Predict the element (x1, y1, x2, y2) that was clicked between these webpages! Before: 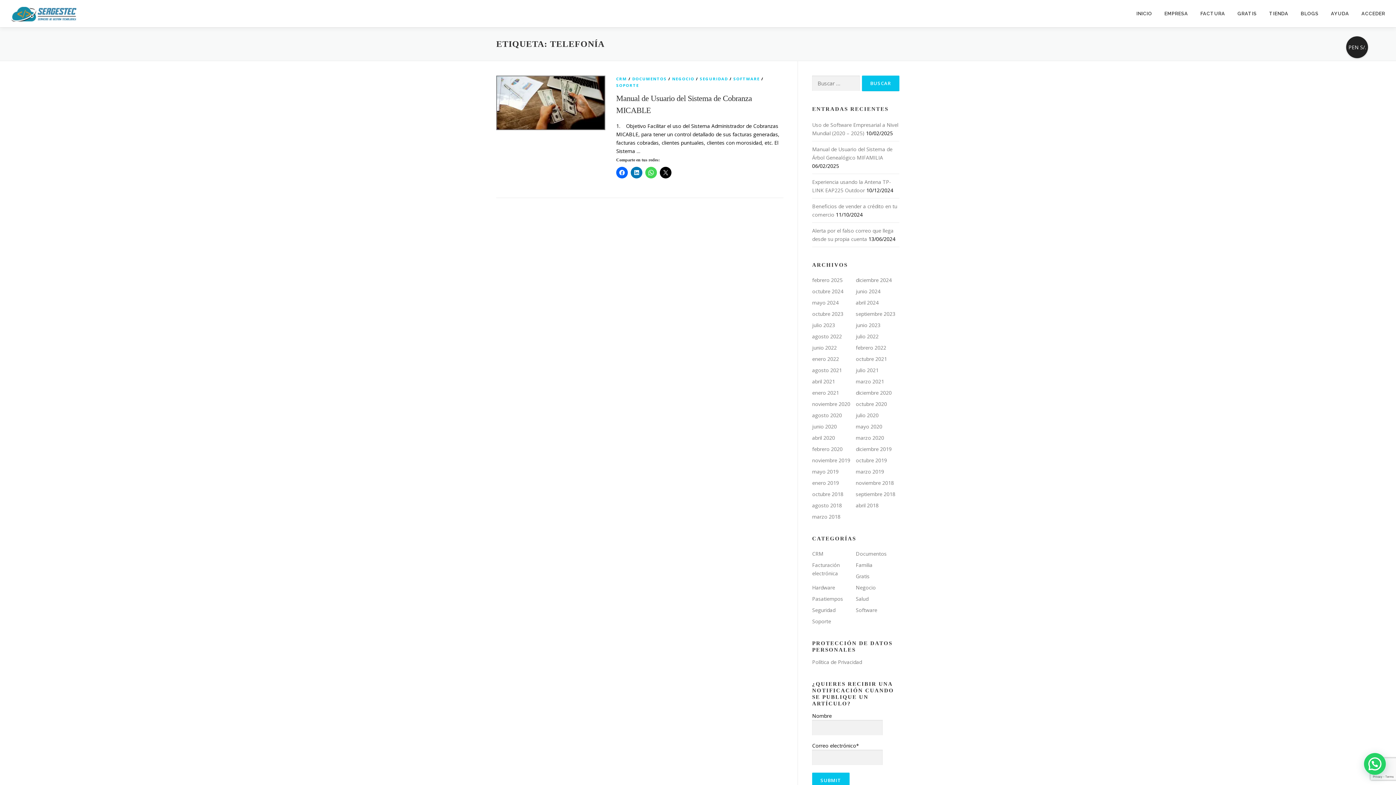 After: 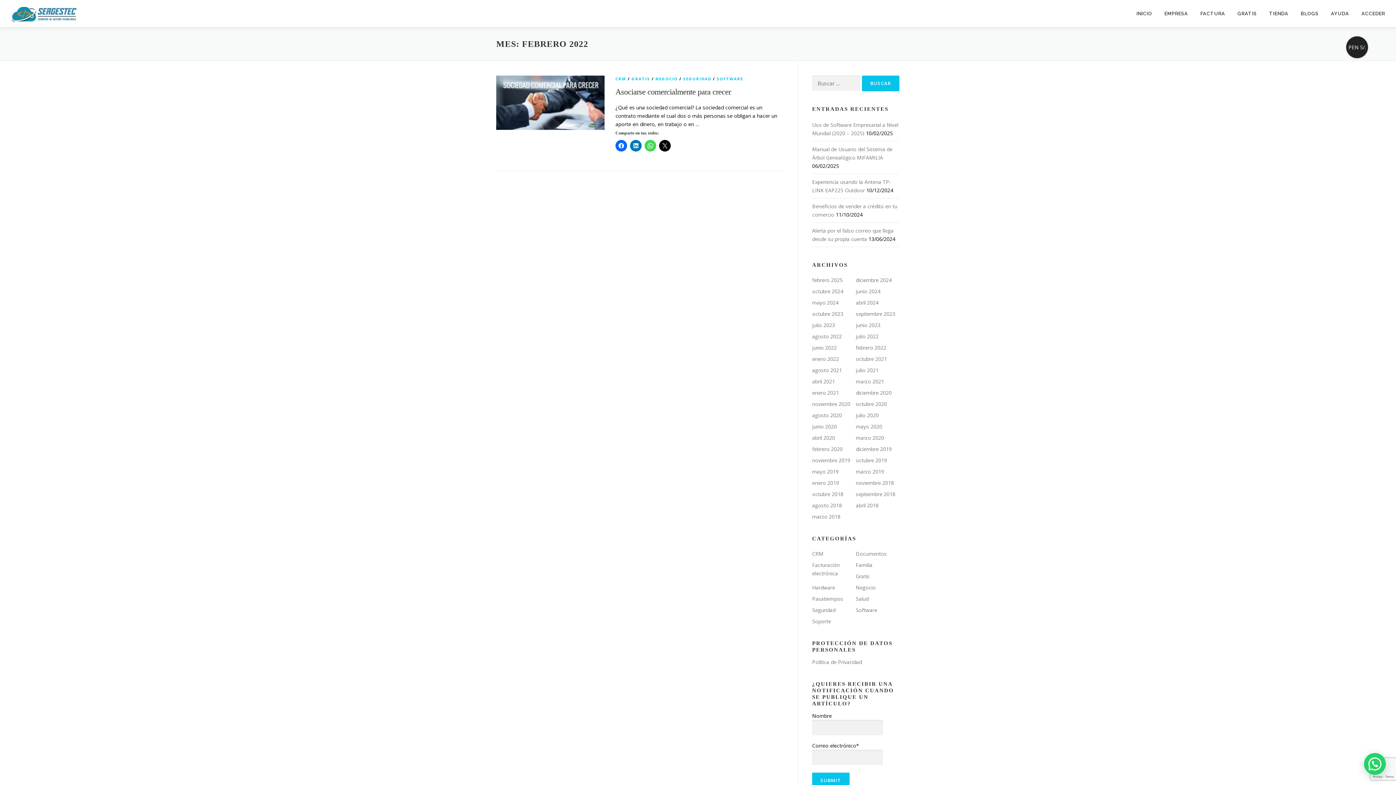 Action: bbox: (856, 344, 886, 351) label: febrero 2022